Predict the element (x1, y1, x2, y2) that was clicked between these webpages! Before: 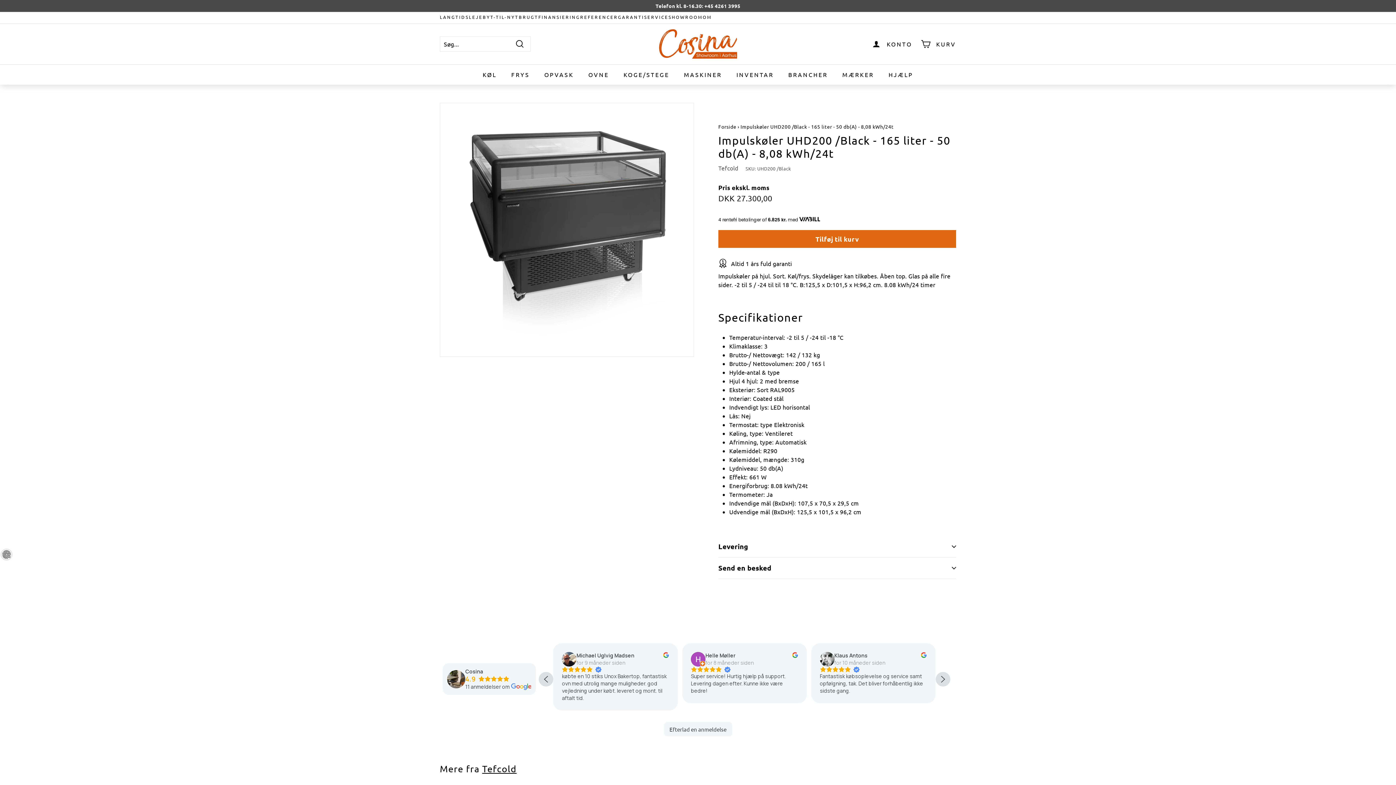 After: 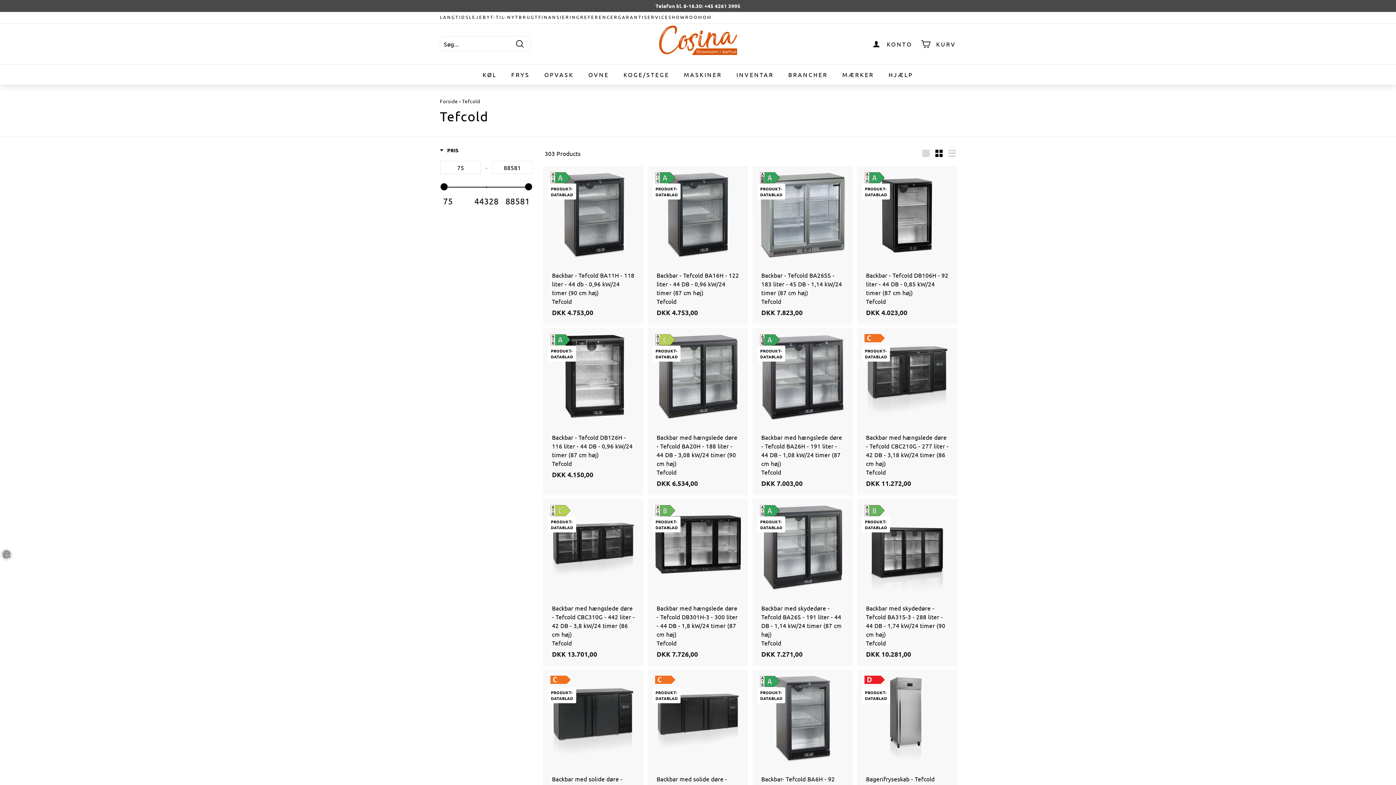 Action: bbox: (482, 763, 516, 774) label: Tefcold